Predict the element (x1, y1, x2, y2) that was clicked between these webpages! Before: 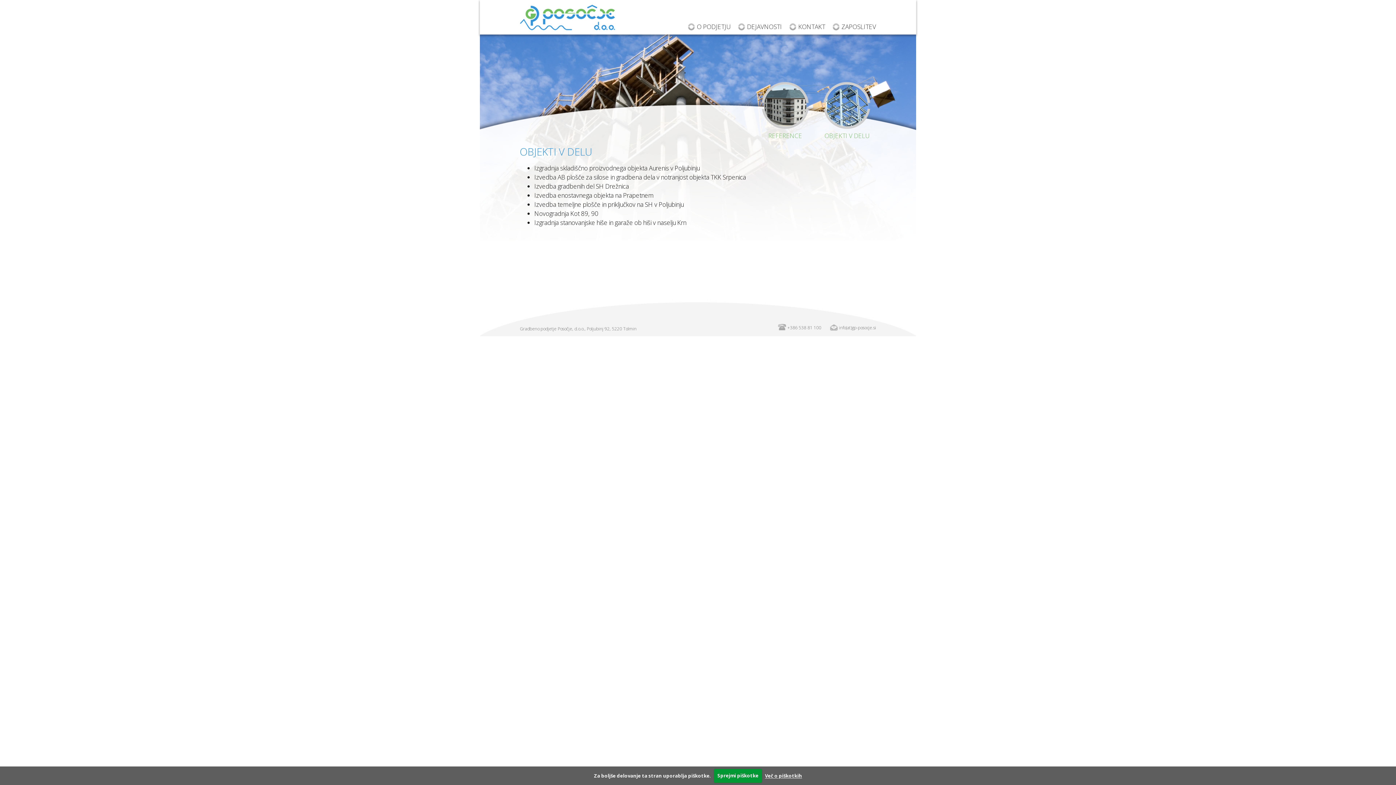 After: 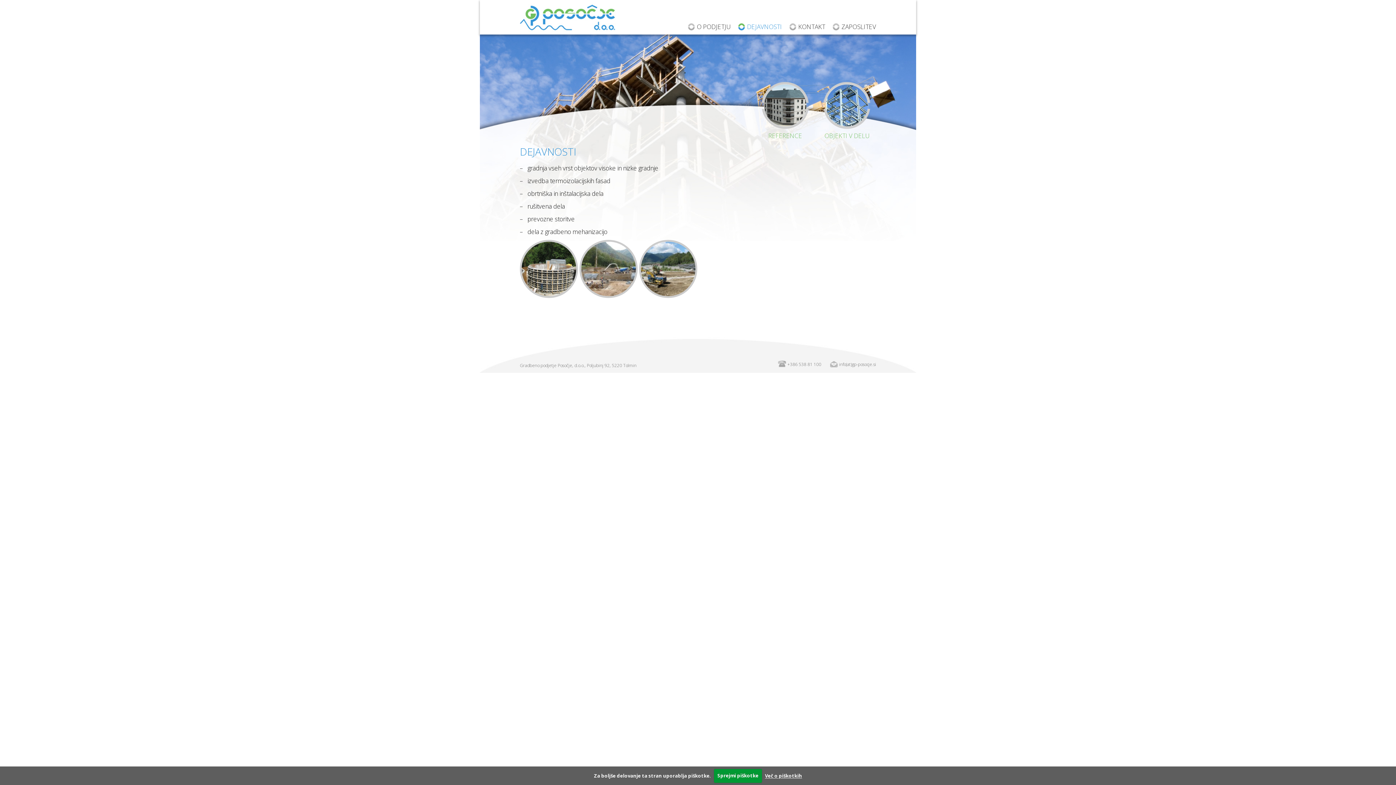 Action: label: DEJAVNOSTI bbox: (738, 22, 782, 30)